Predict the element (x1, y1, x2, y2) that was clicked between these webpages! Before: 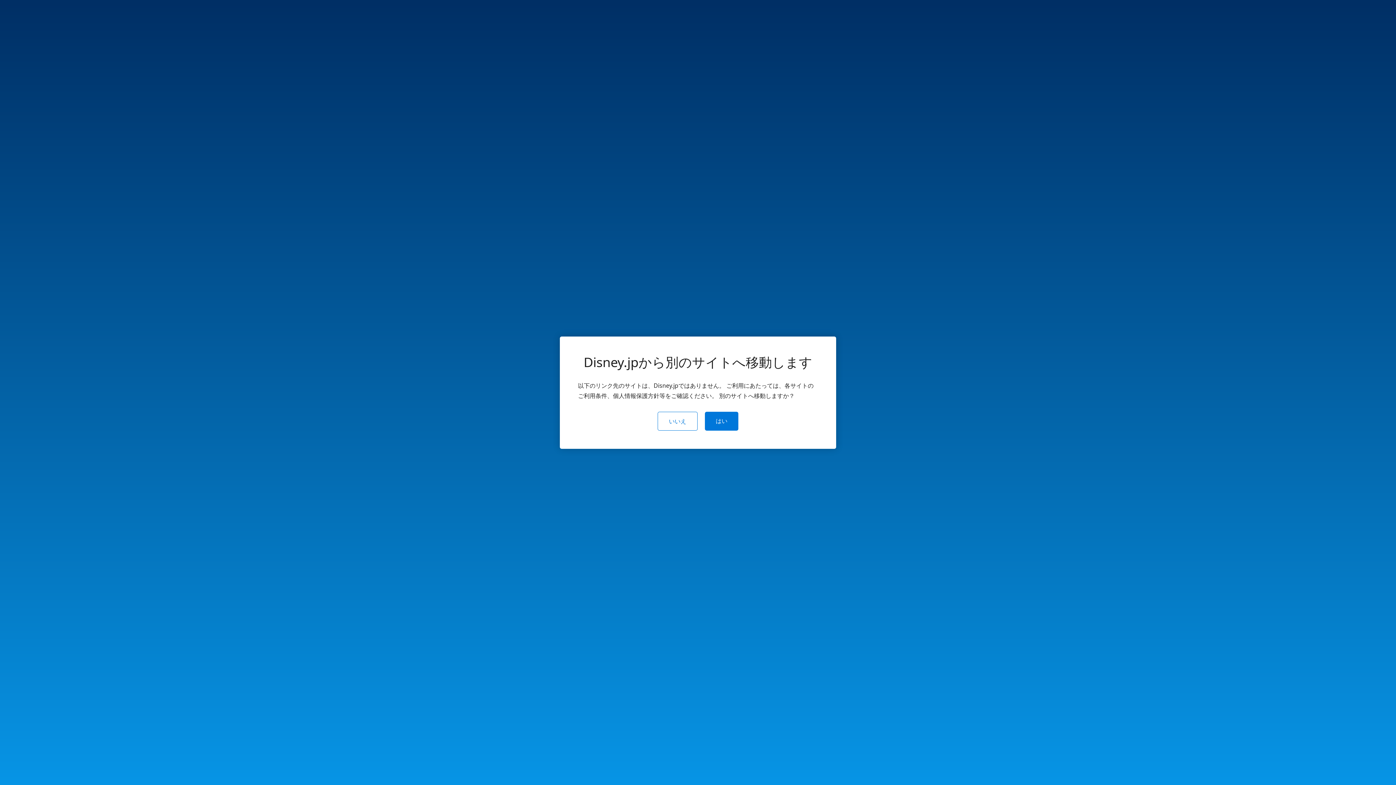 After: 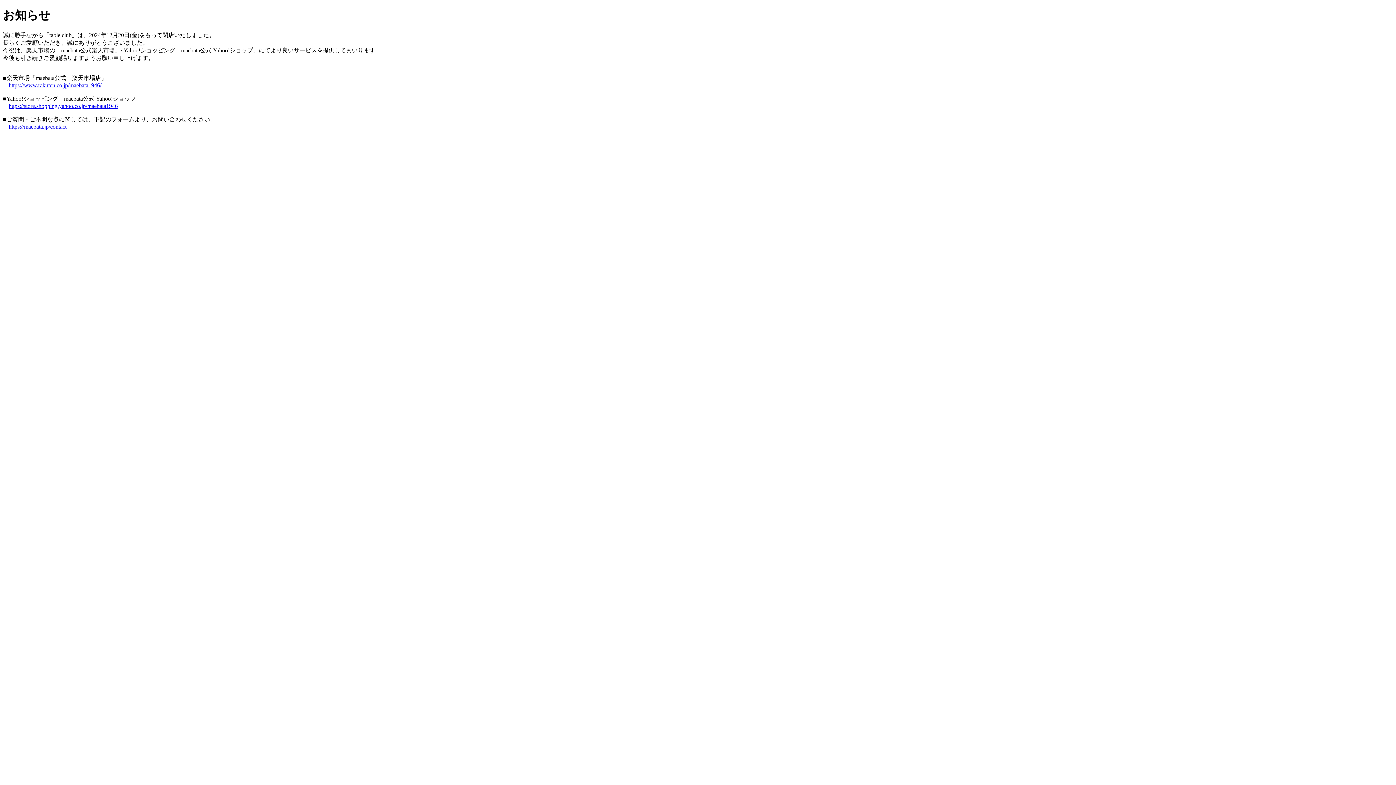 Action: label: はい bbox: (705, 411, 738, 430)